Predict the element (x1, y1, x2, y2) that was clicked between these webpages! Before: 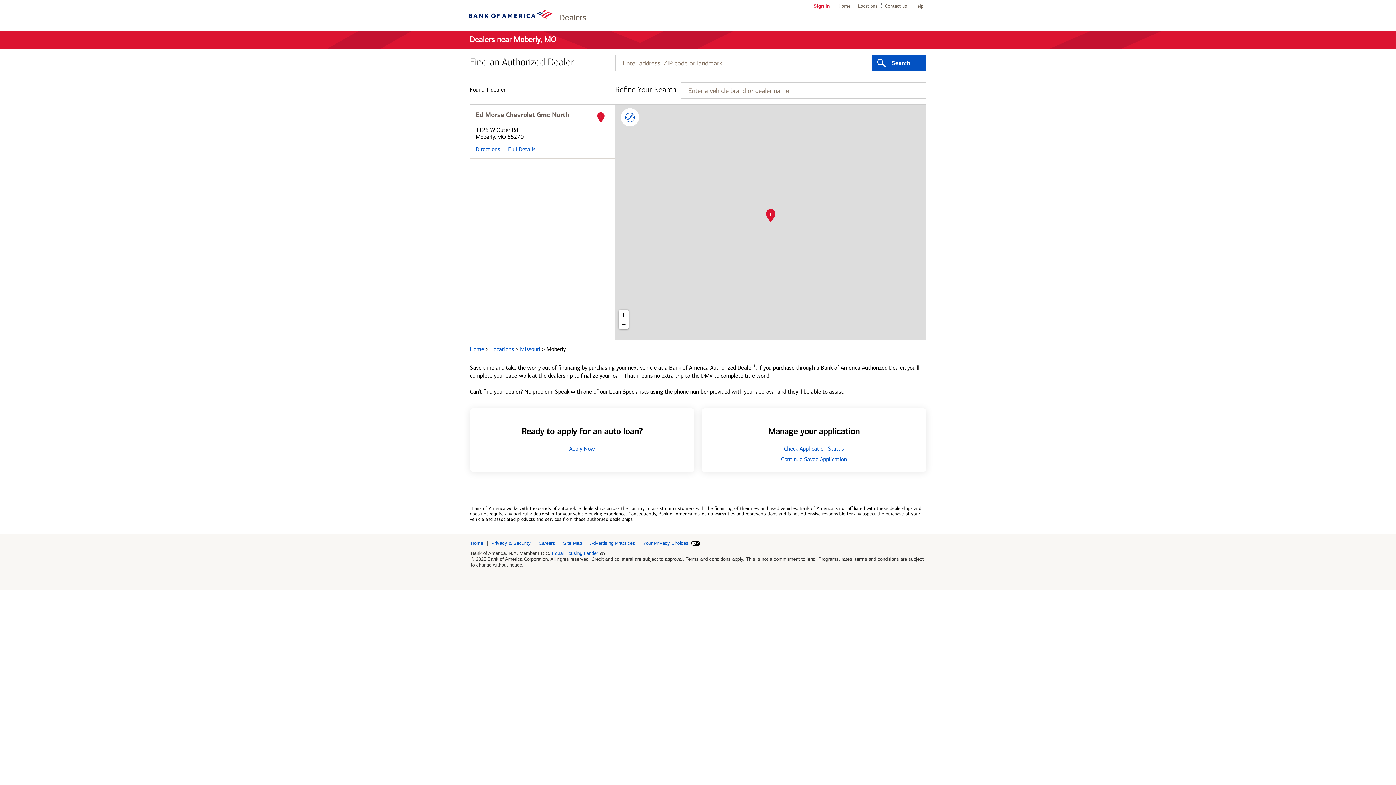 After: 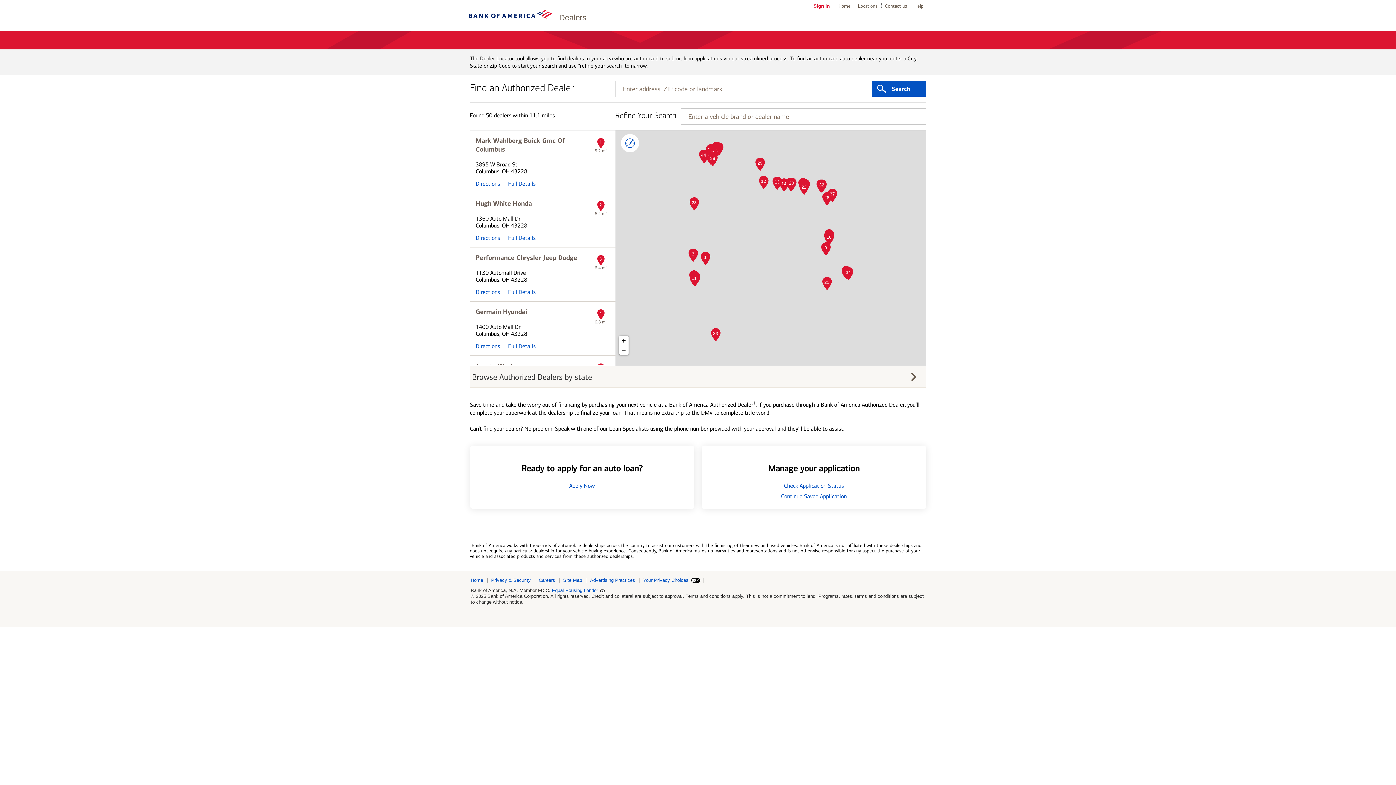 Action: bbox: (470, 541, 487, 545) label: Home